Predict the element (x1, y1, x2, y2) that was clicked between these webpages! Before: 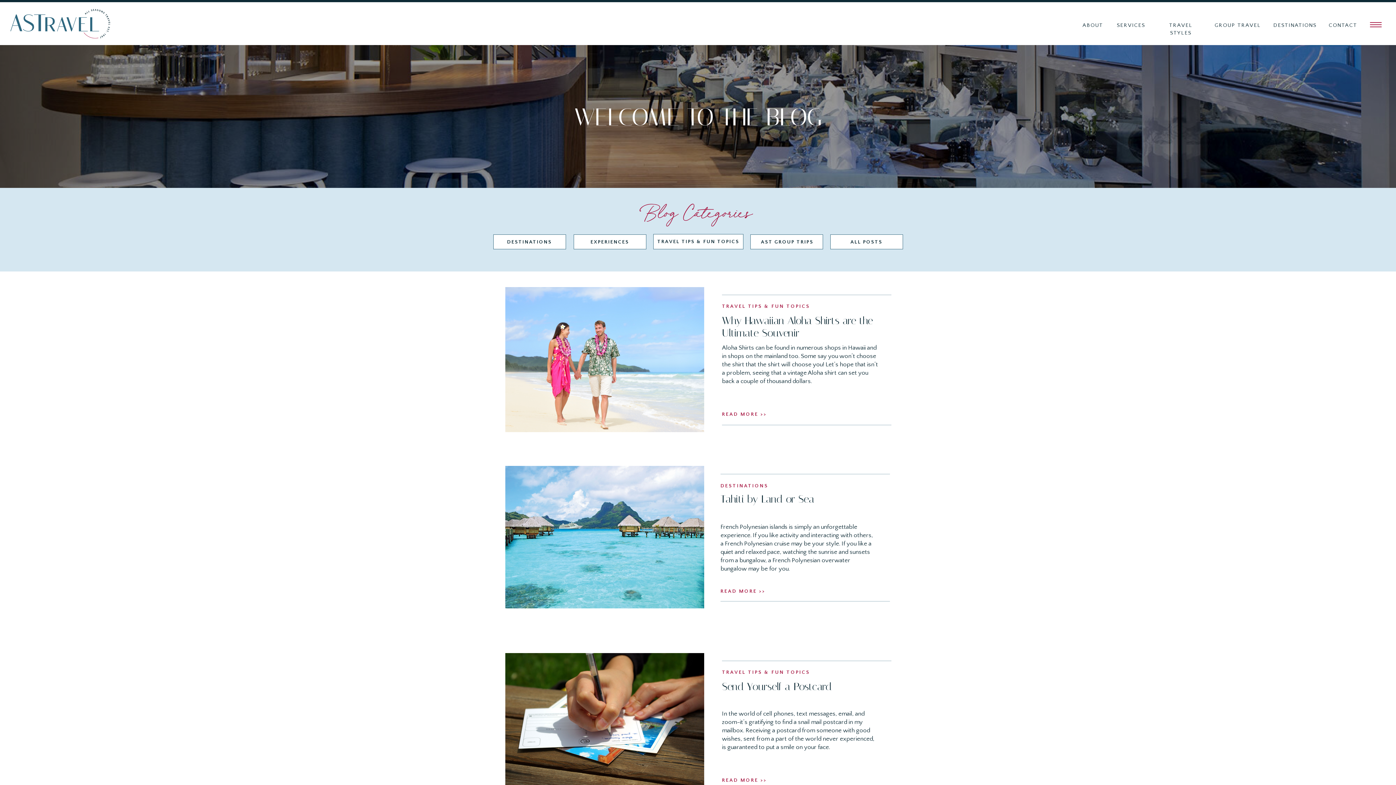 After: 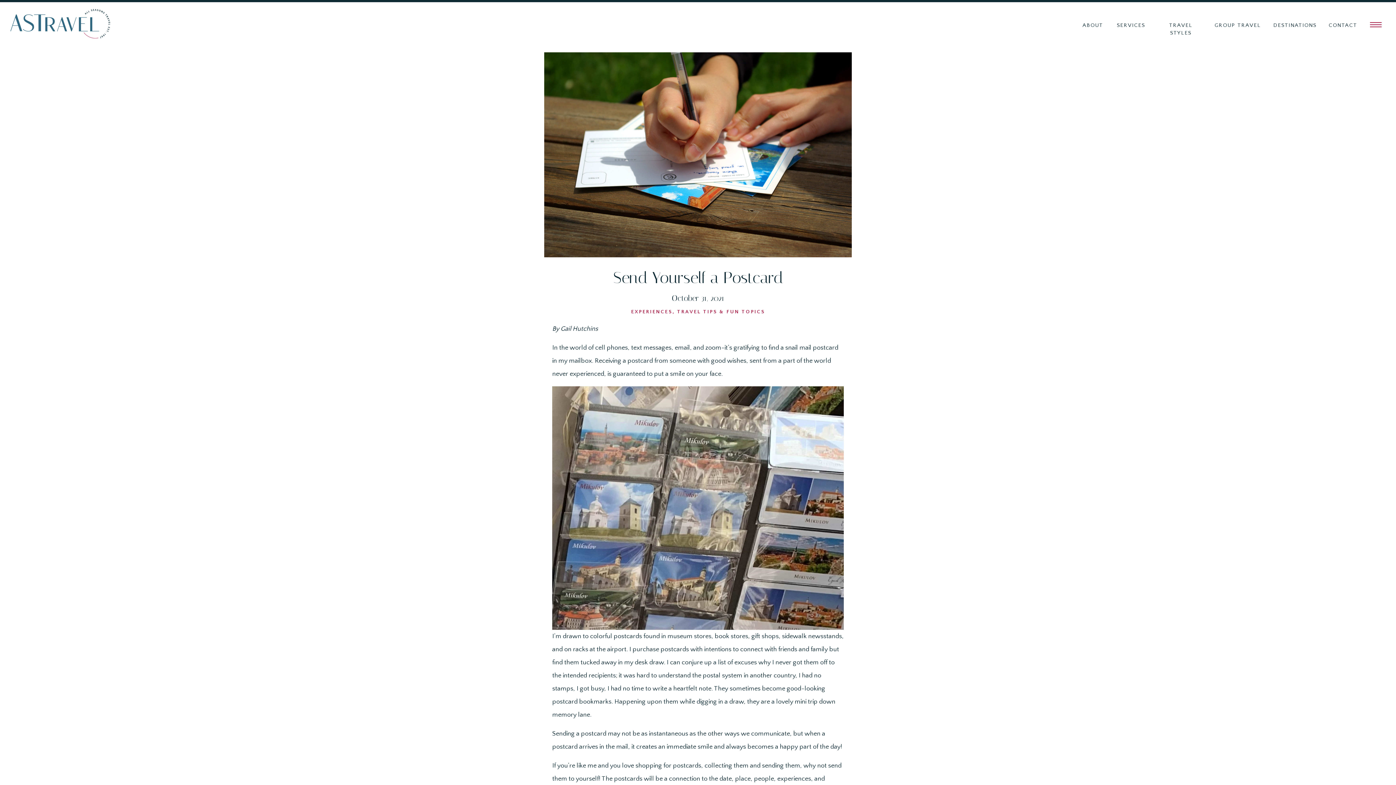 Action: label: Send Yourself a Postcard bbox: (722, 680, 832, 693)